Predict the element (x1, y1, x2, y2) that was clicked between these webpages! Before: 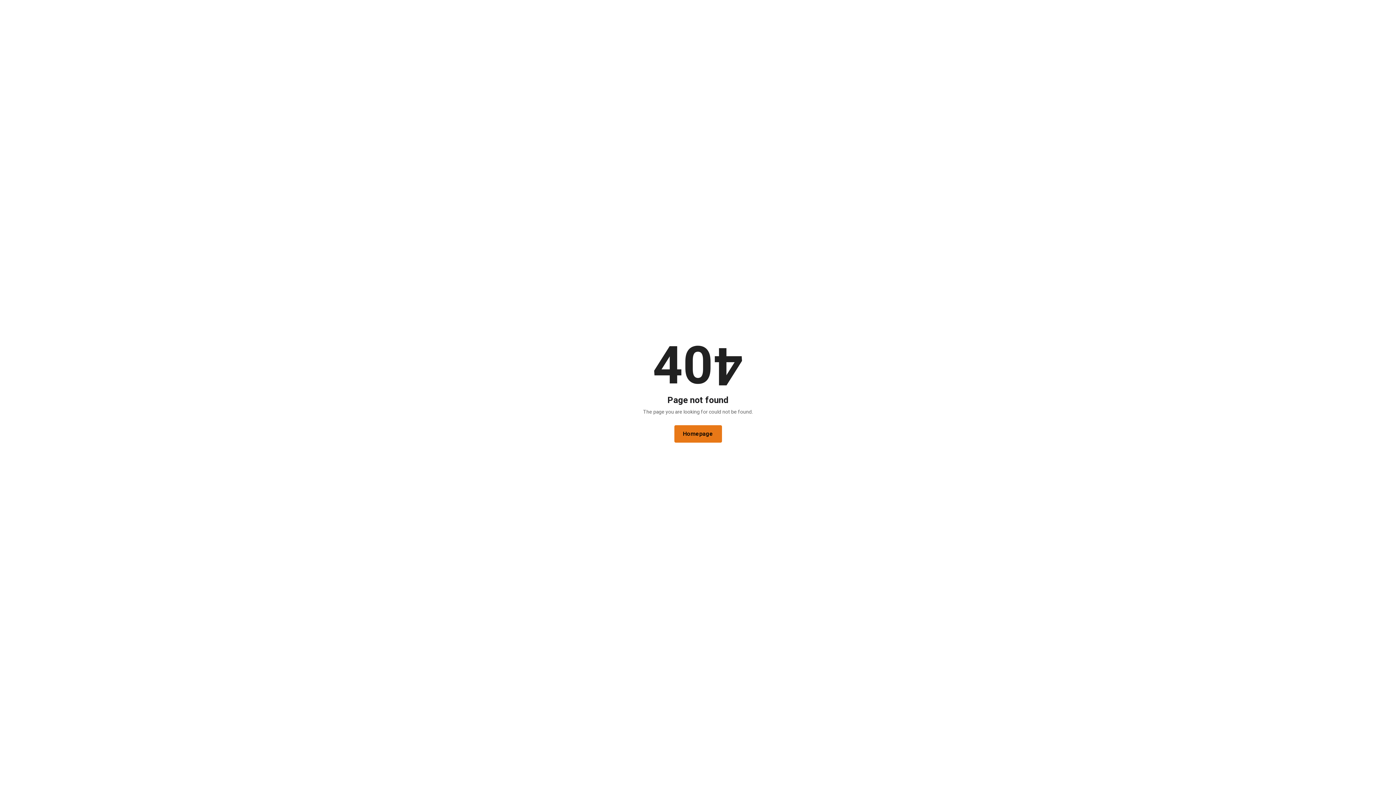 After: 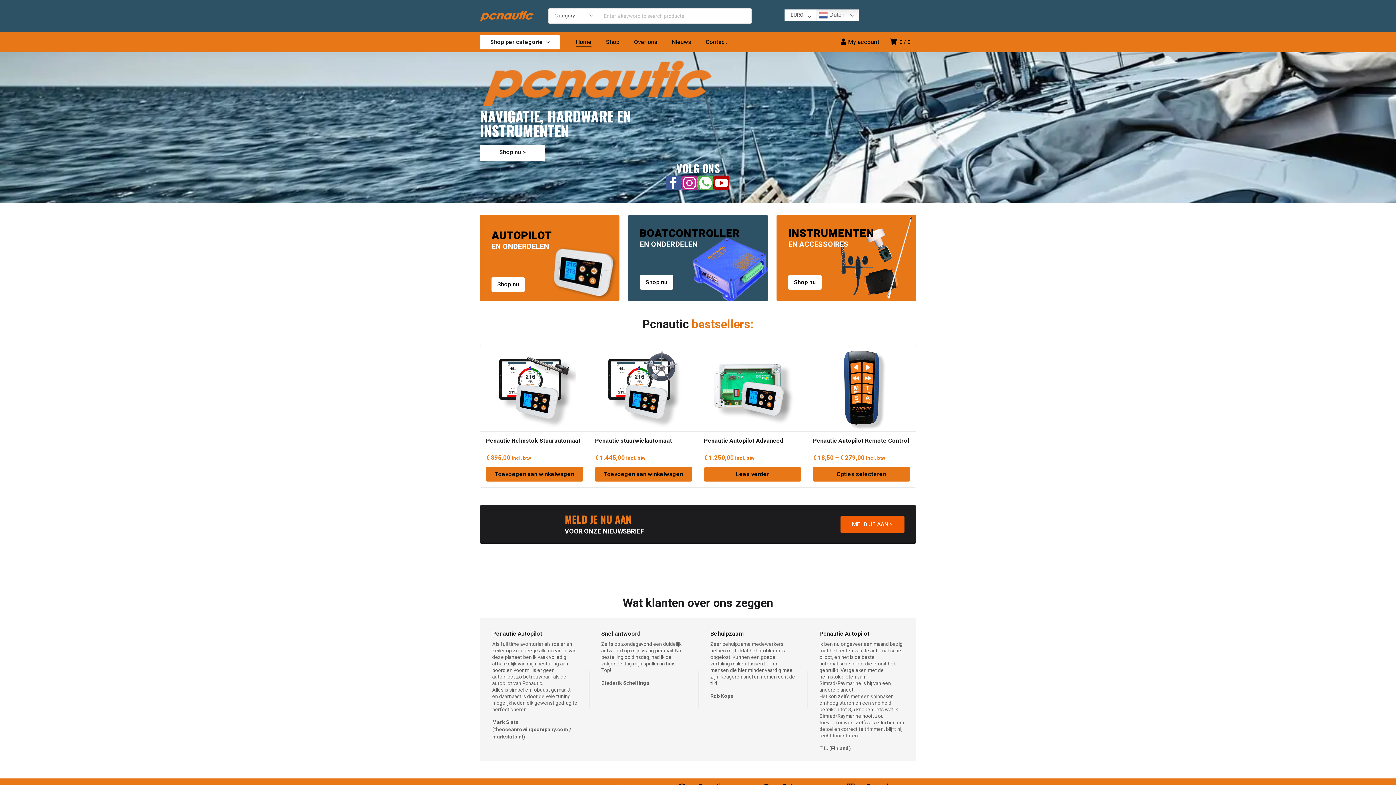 Action: bbox: (674, 425, 722, 442) label: Homepage